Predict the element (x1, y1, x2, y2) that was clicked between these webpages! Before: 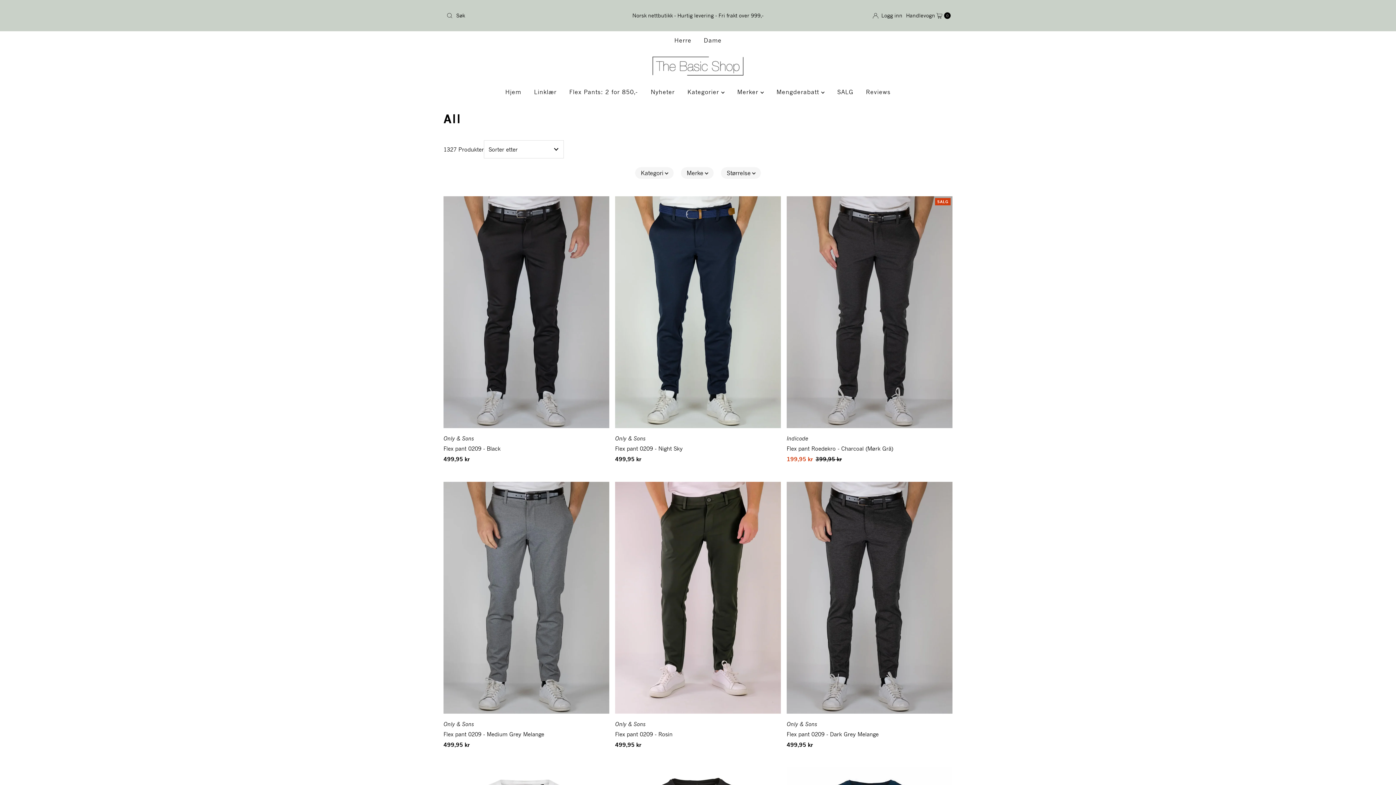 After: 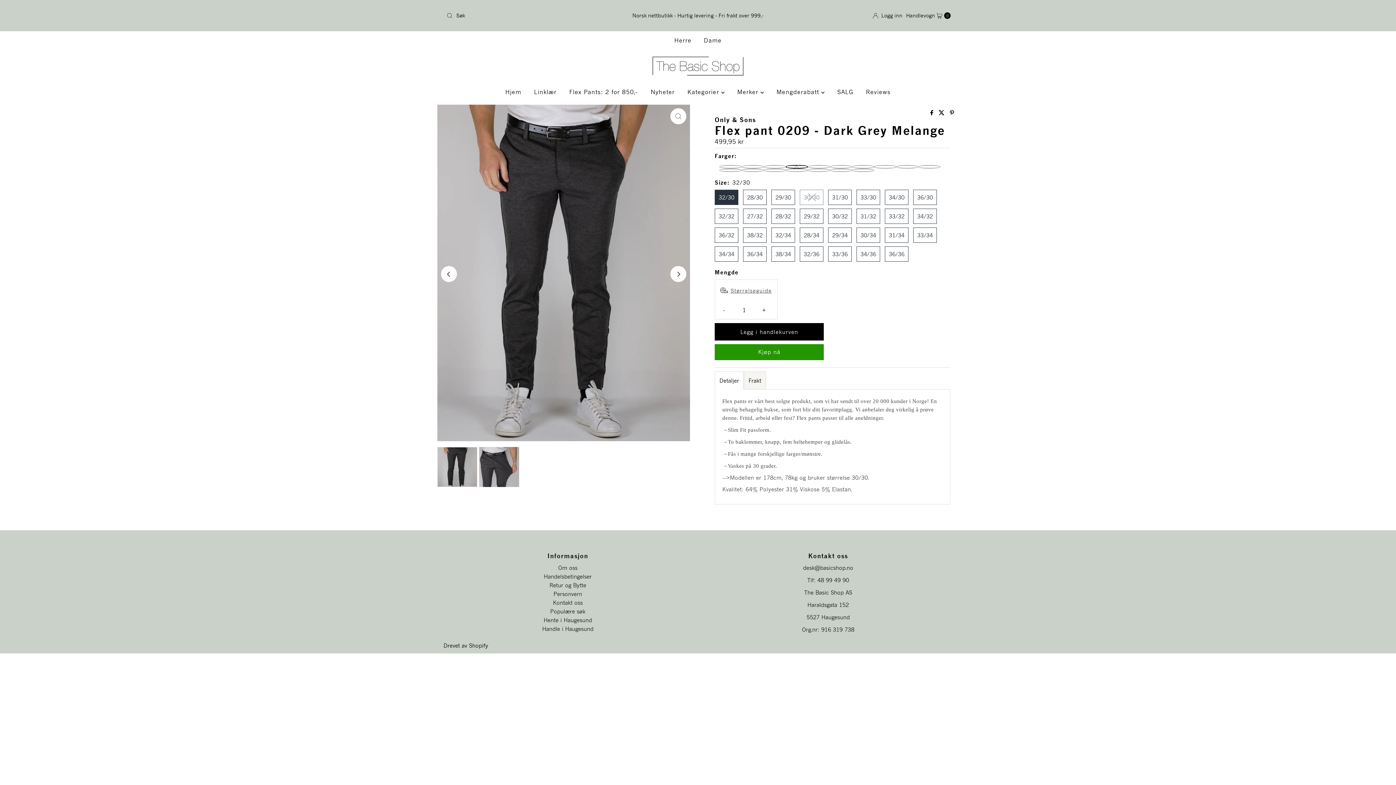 Action: bbox: (786, 455, 952, 691)